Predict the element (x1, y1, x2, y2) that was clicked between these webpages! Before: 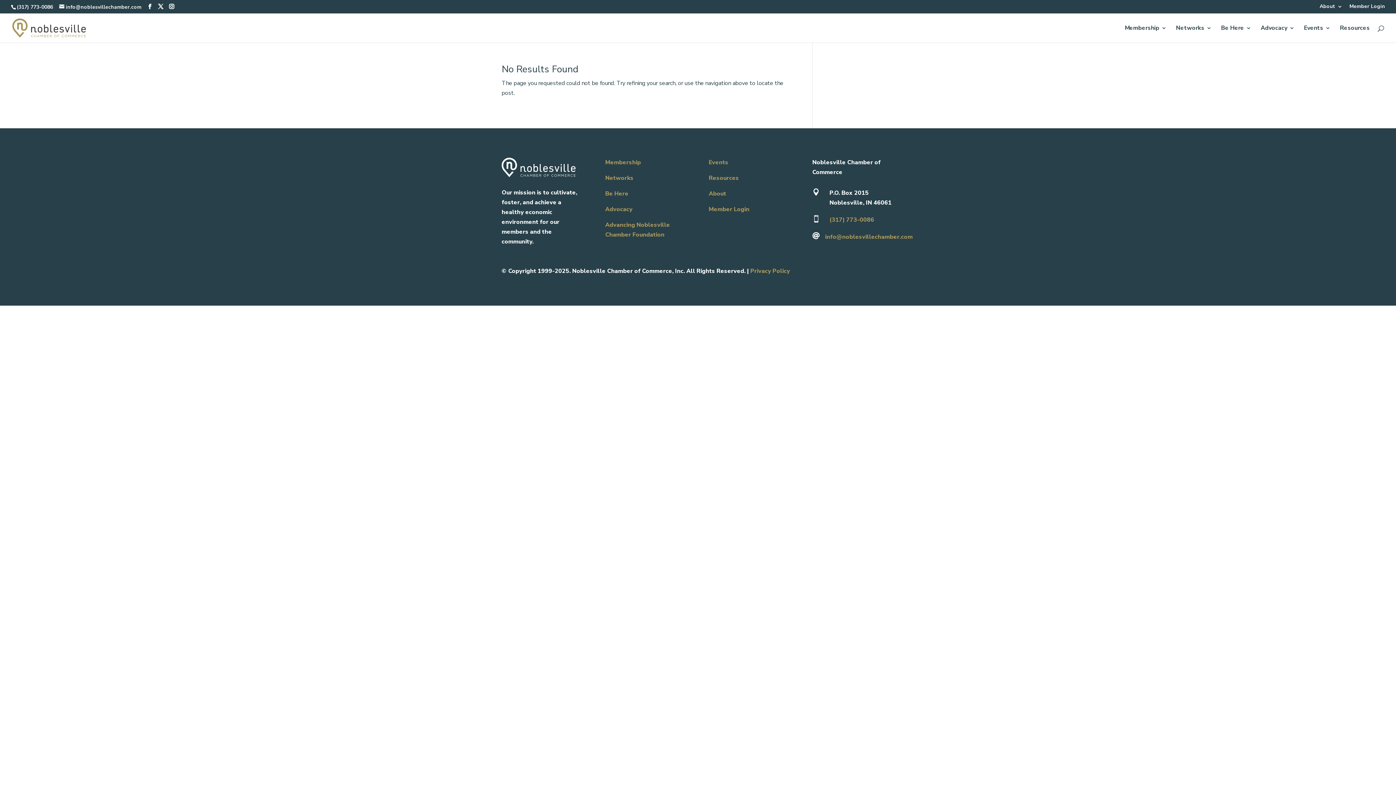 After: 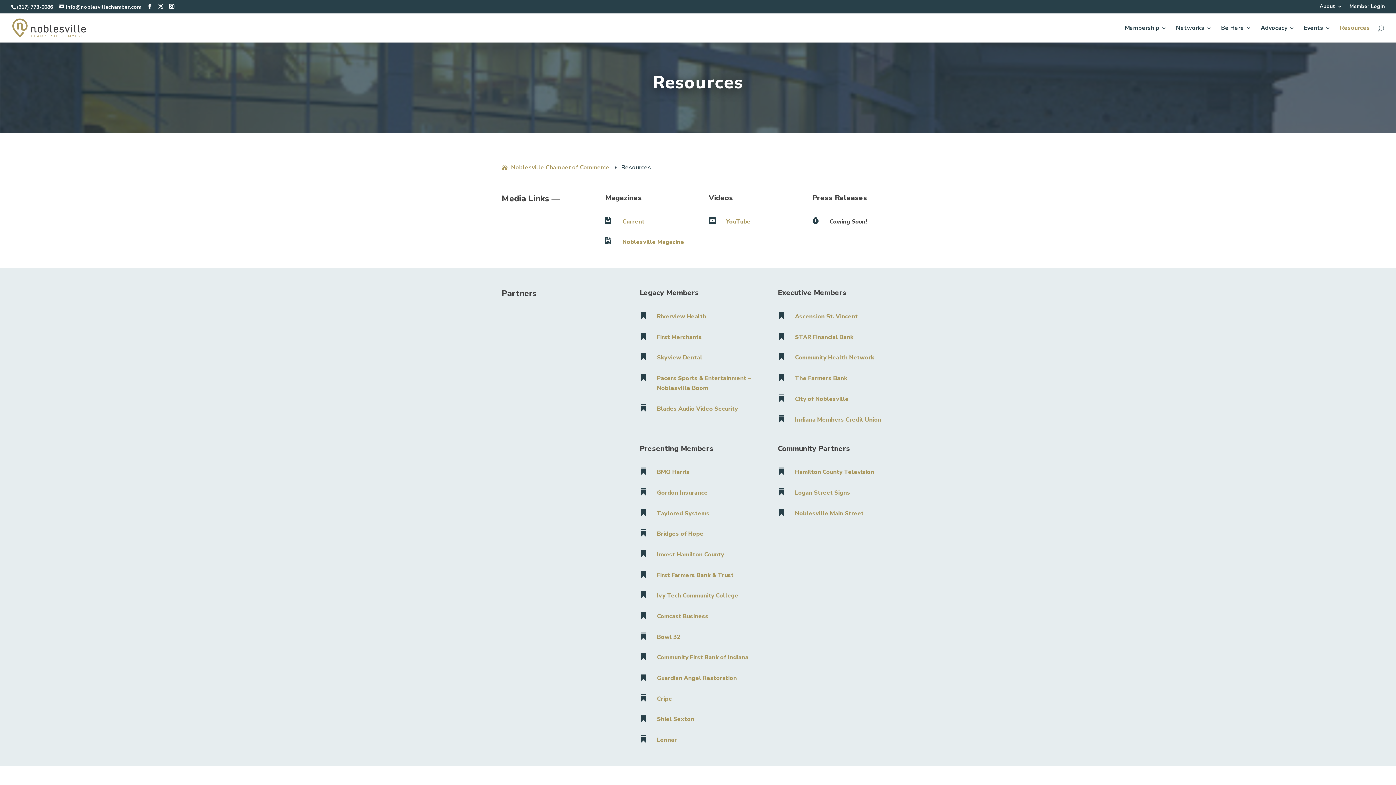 Action: label: Resources bbox: (1340, 25, 1370, 42)